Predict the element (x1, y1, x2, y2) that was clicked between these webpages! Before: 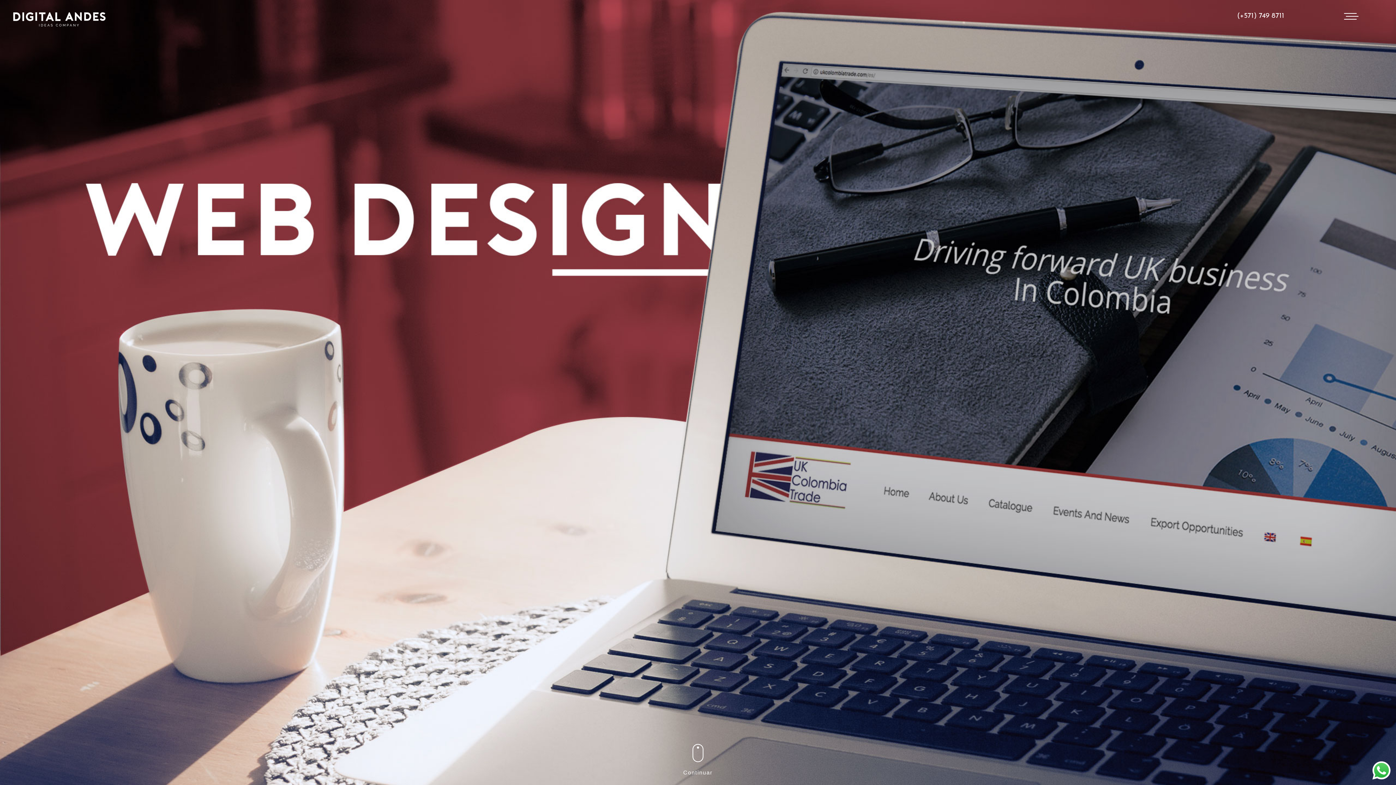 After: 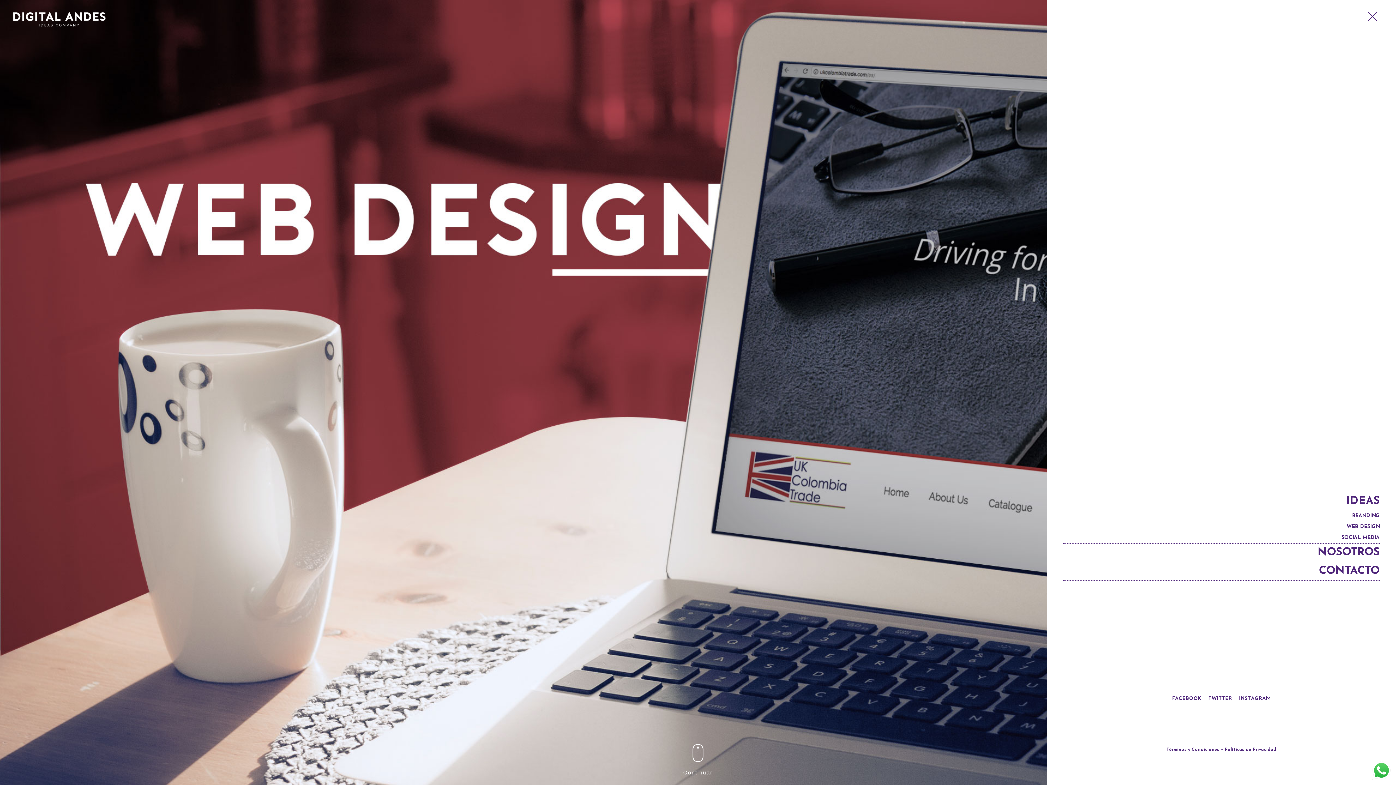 Action: label: Menu bbox: (1339, 7, 1361, 25)